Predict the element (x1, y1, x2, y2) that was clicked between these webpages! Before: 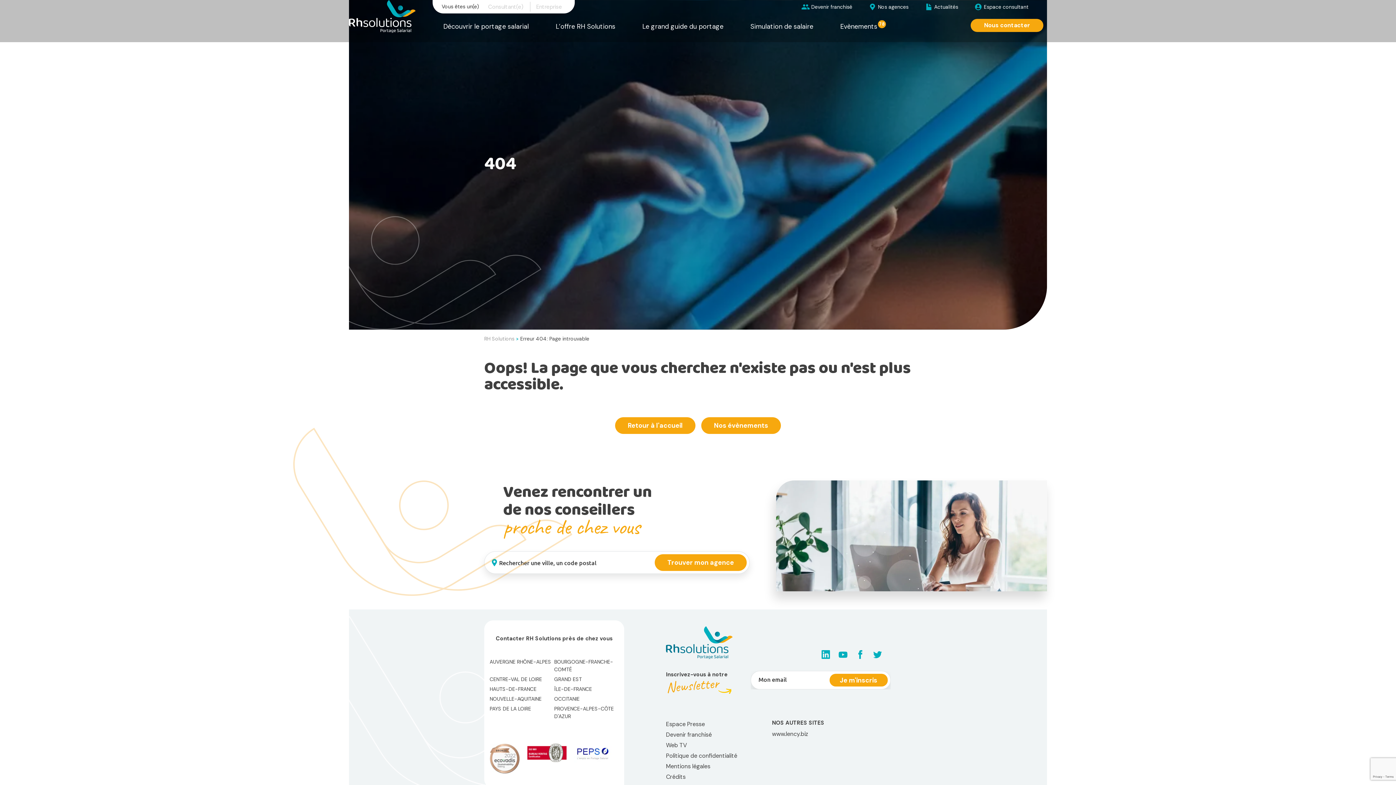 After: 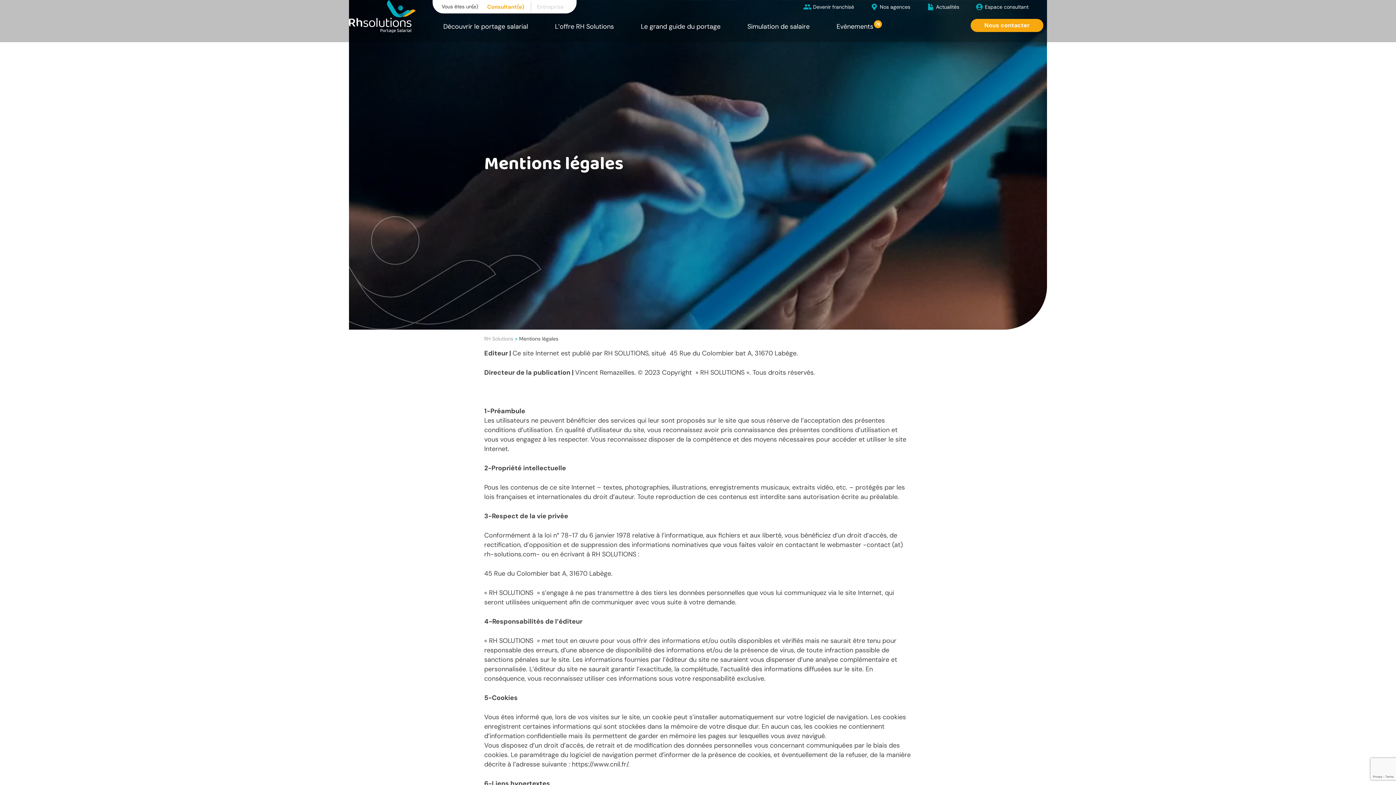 Action: bbox: (666, 762, 710, 770) label: Mentions légales